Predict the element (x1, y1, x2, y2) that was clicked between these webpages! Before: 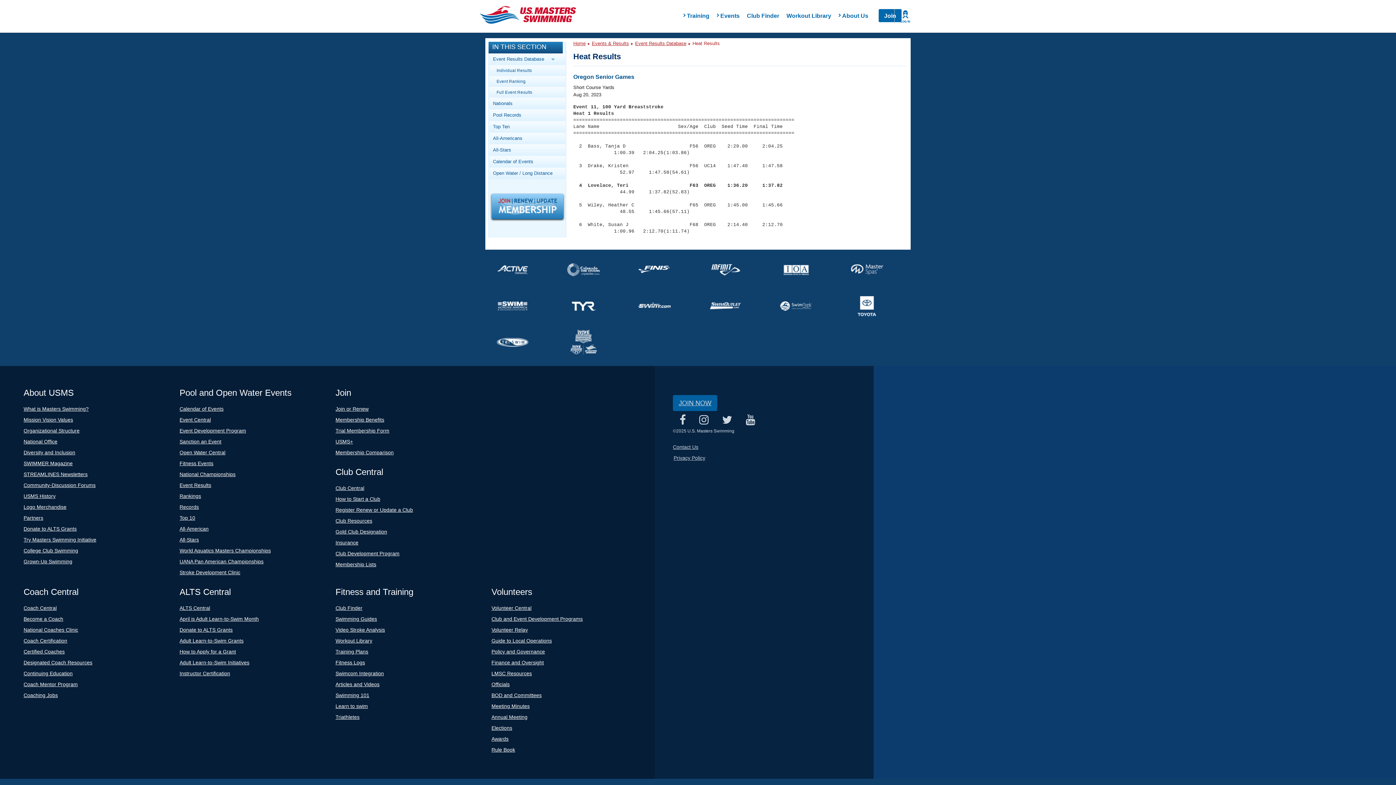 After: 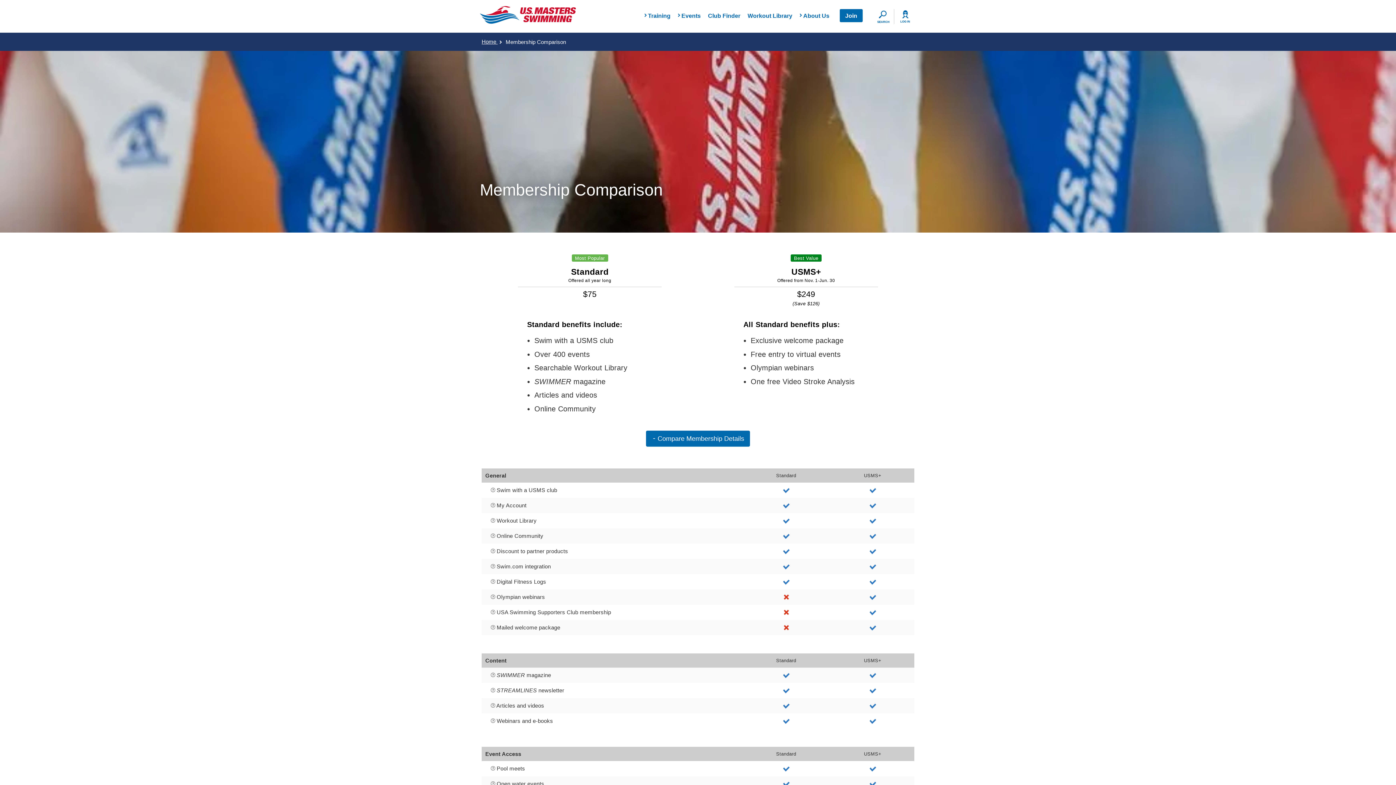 Action: bbox: (335, 449, 393, 455) label: Membership Comparison